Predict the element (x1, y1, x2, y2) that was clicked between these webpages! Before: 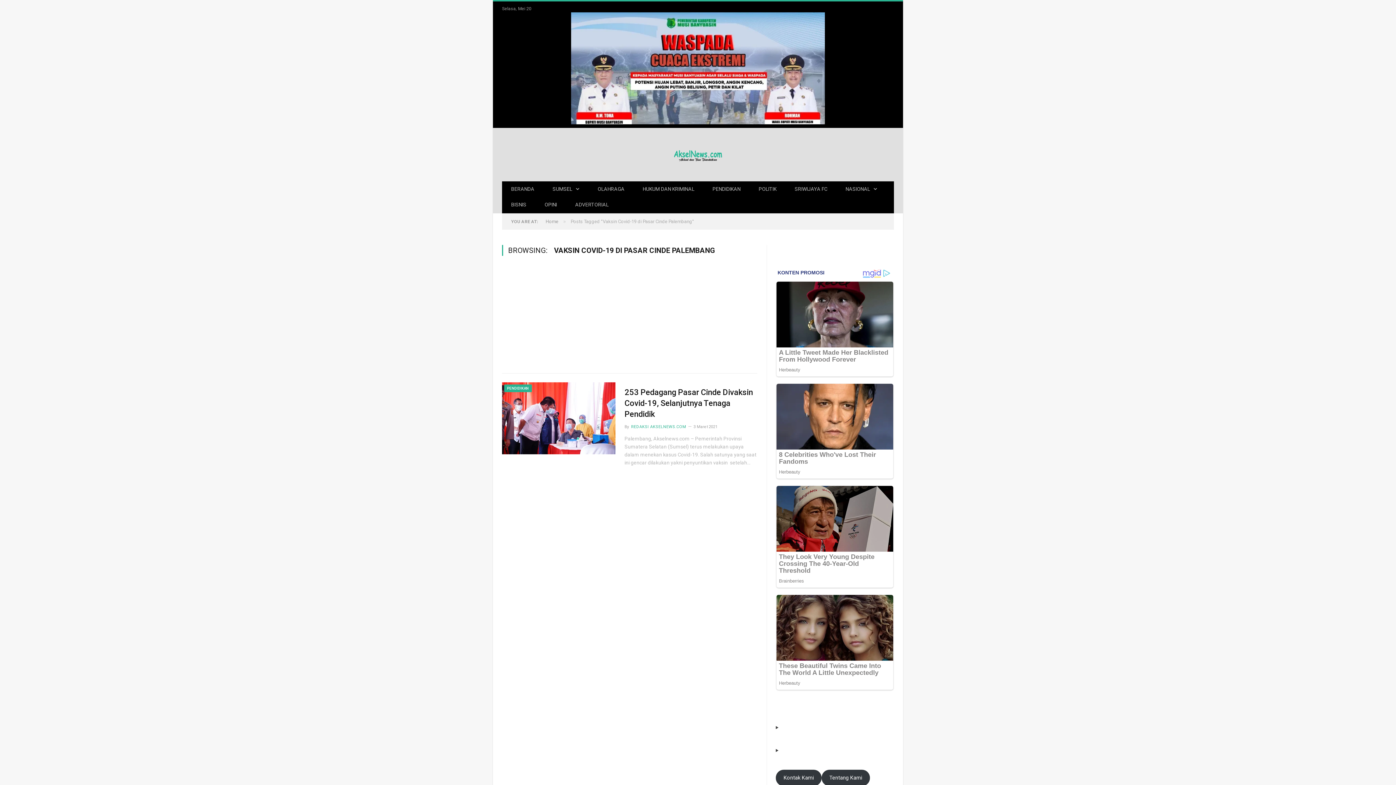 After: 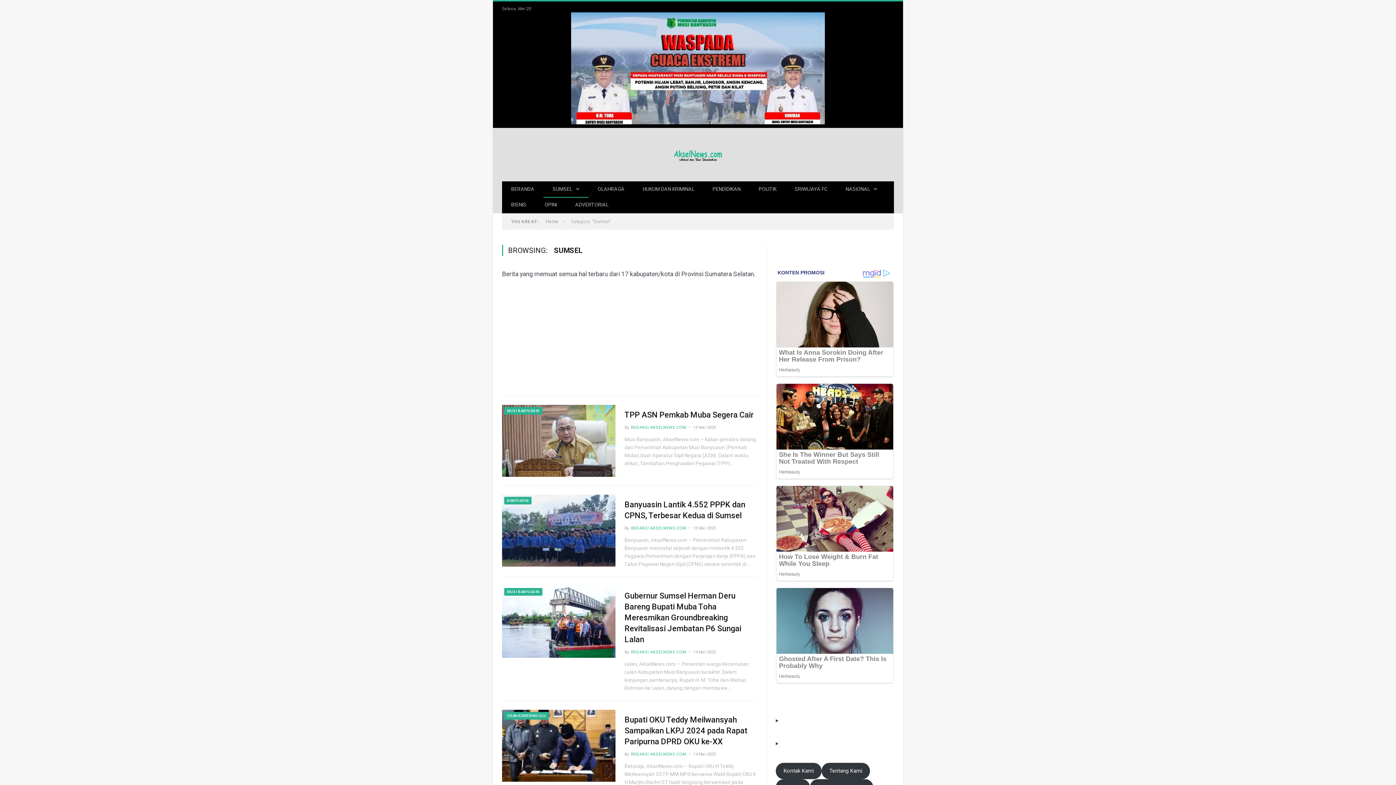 Action: label: SUMSEL bbox: (543, 181, 588, 197)